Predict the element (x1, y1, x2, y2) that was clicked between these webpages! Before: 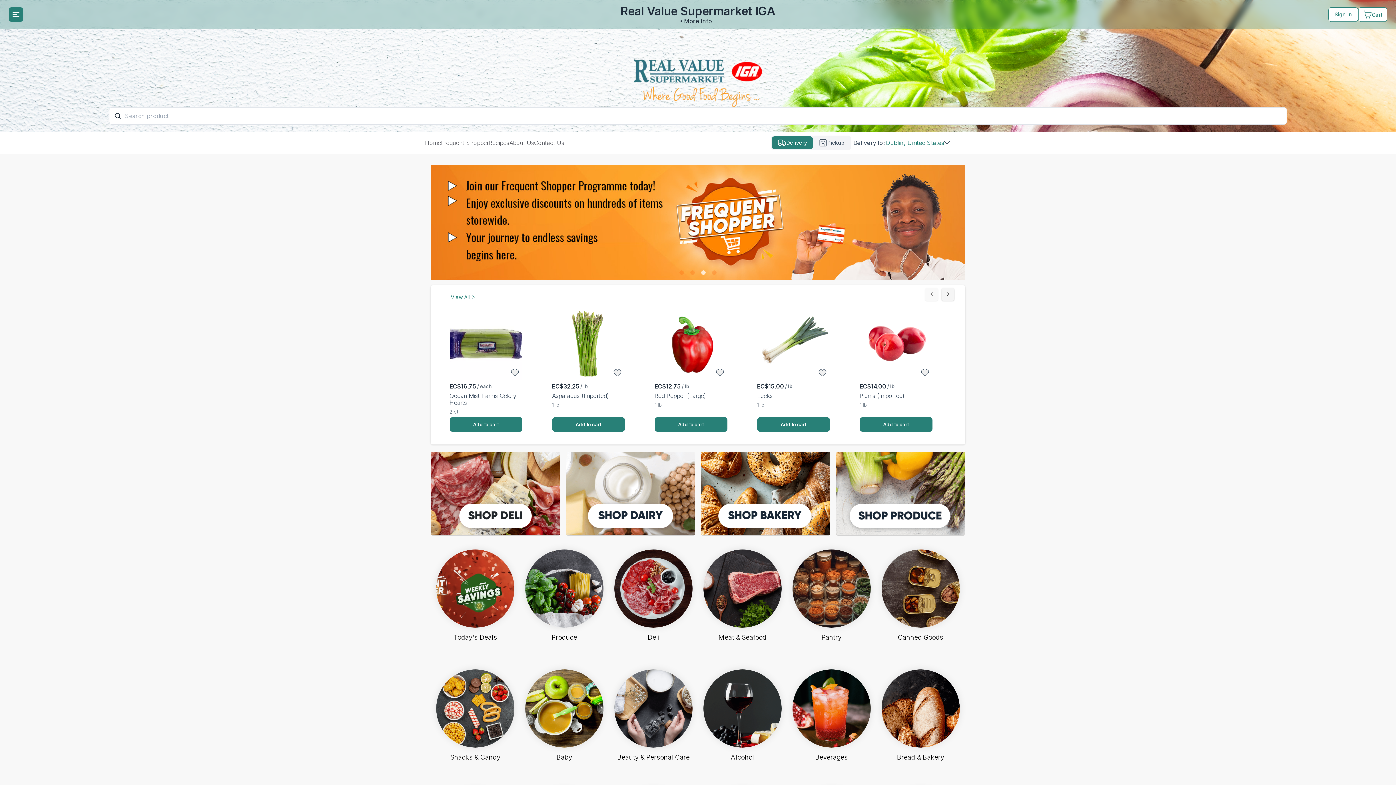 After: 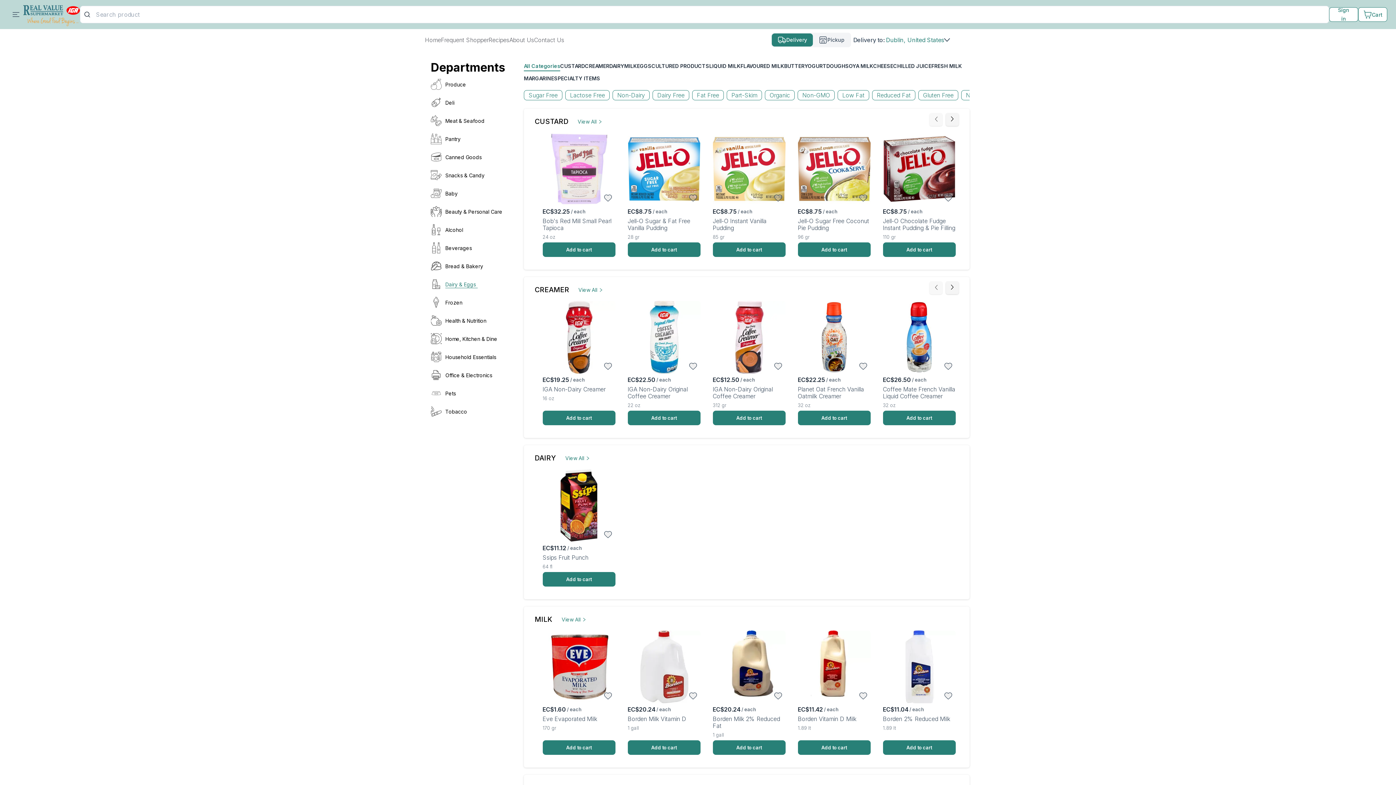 Action: bbox: (436, 635, 514, 737) label: Dairy & Eggs